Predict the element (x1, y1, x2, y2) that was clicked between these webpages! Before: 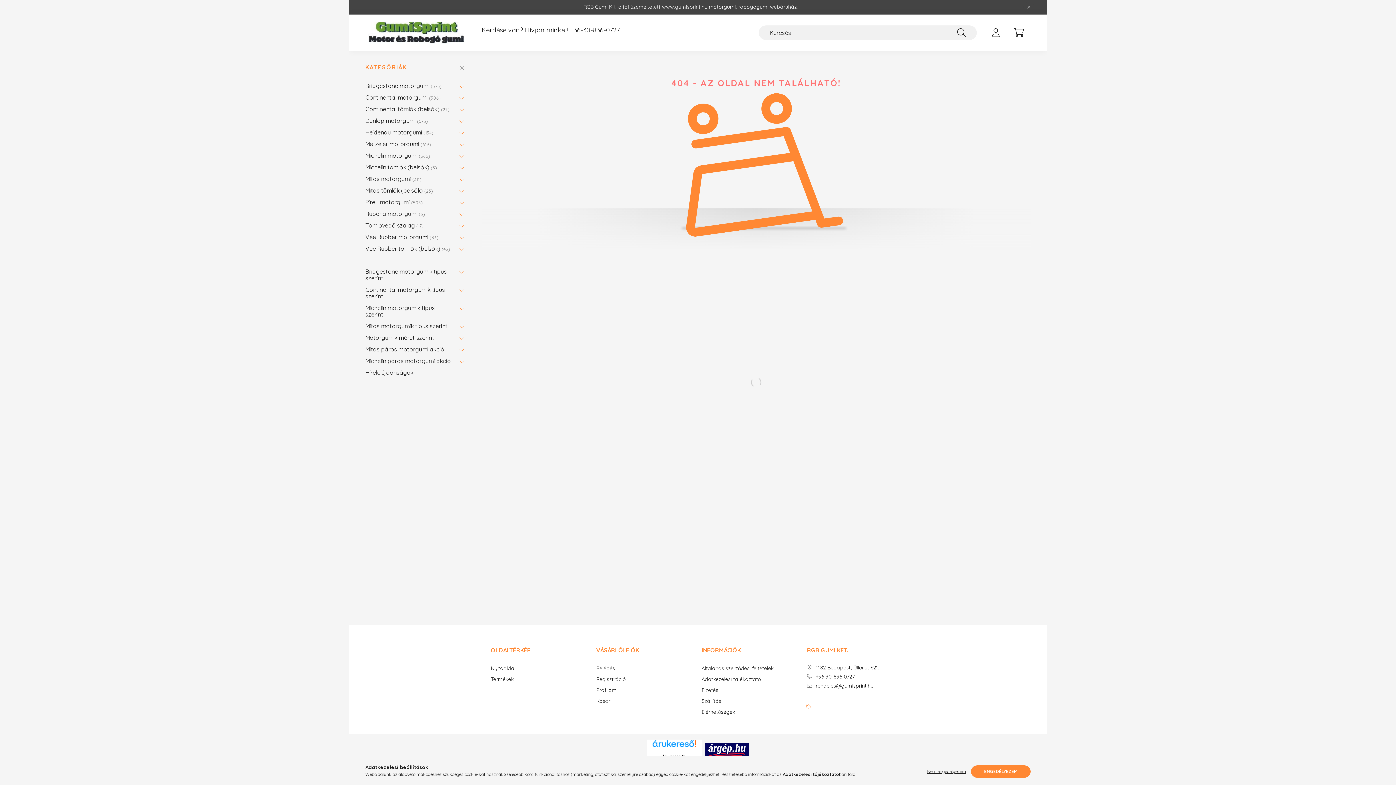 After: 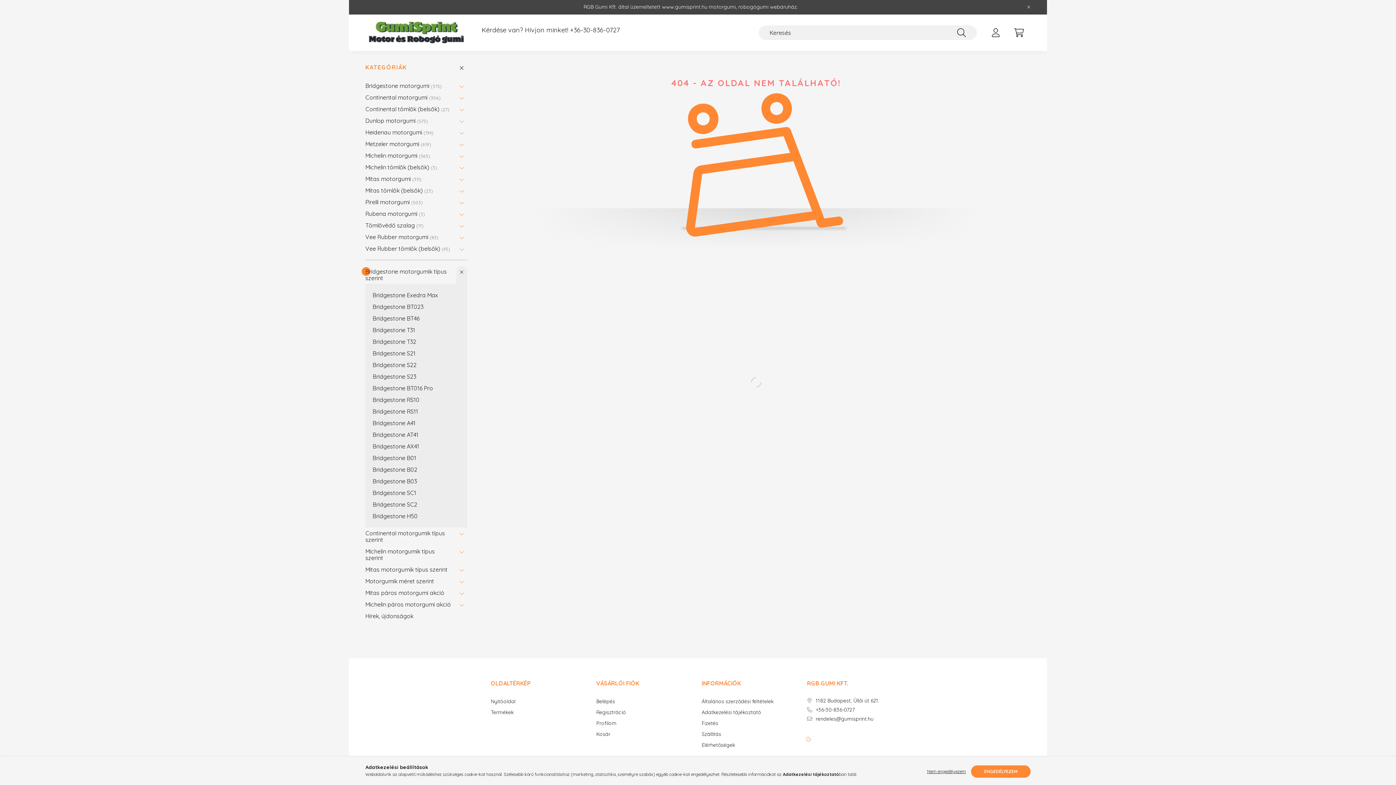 Action: bbox: (456, 265, 467, 284)